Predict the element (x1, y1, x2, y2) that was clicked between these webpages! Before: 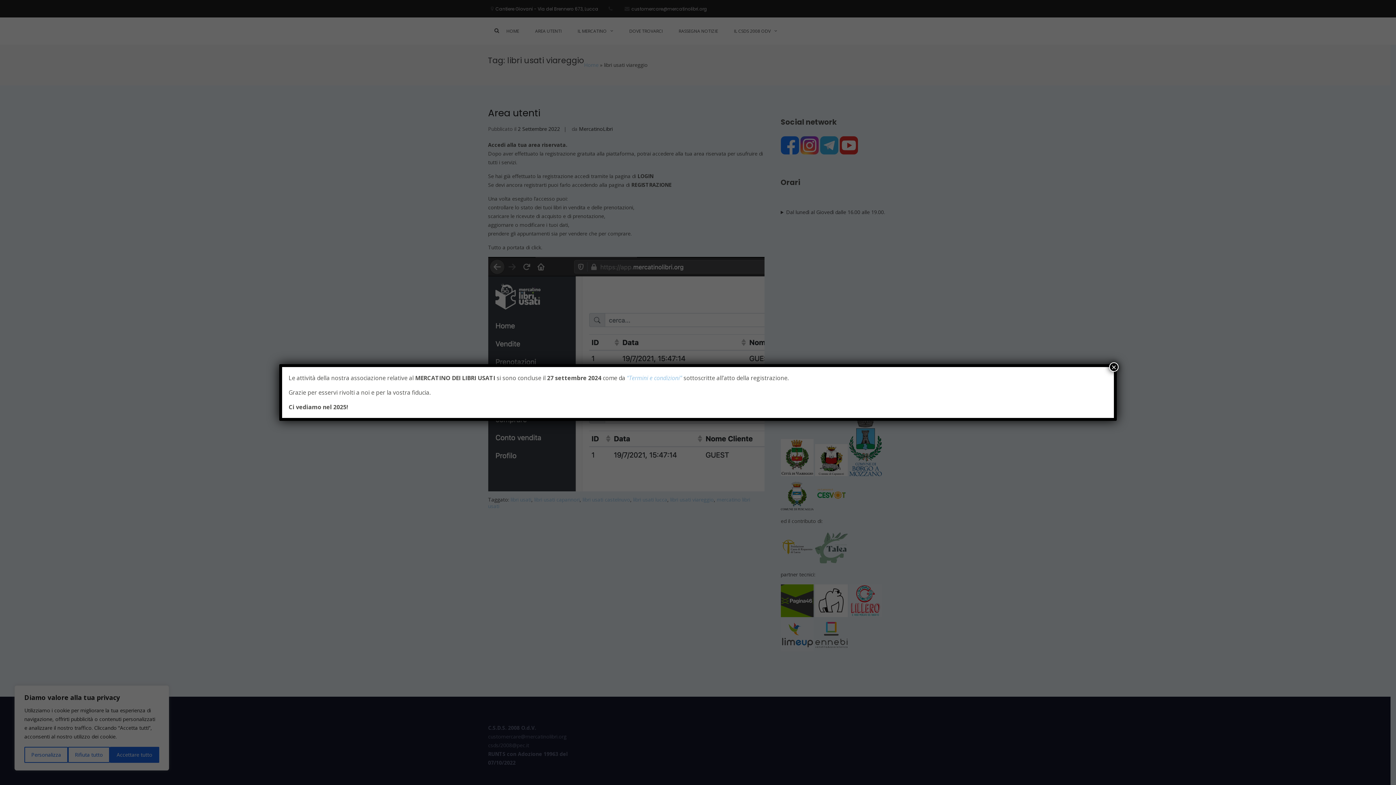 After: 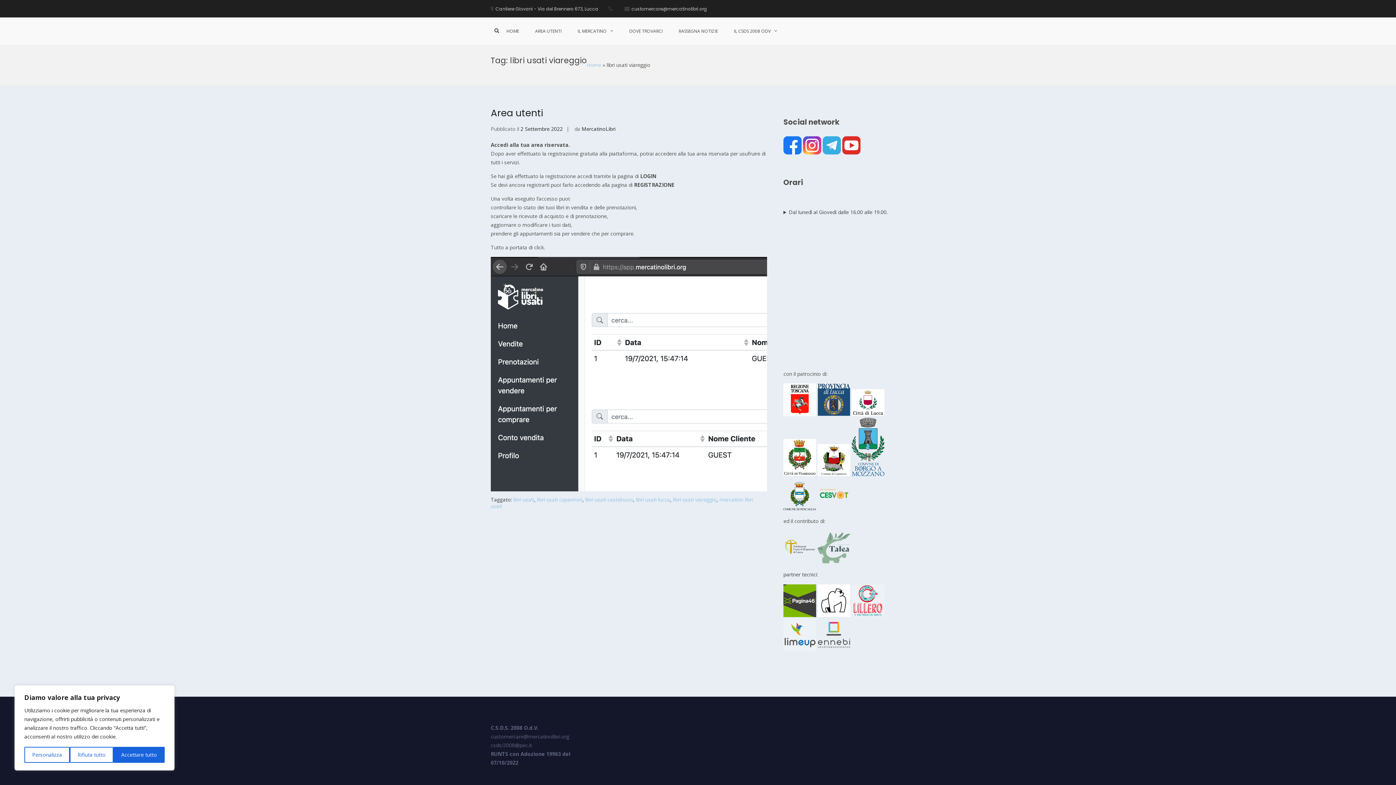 Action: bbox: (1109, 362, 1118, 372) label: Chiudi